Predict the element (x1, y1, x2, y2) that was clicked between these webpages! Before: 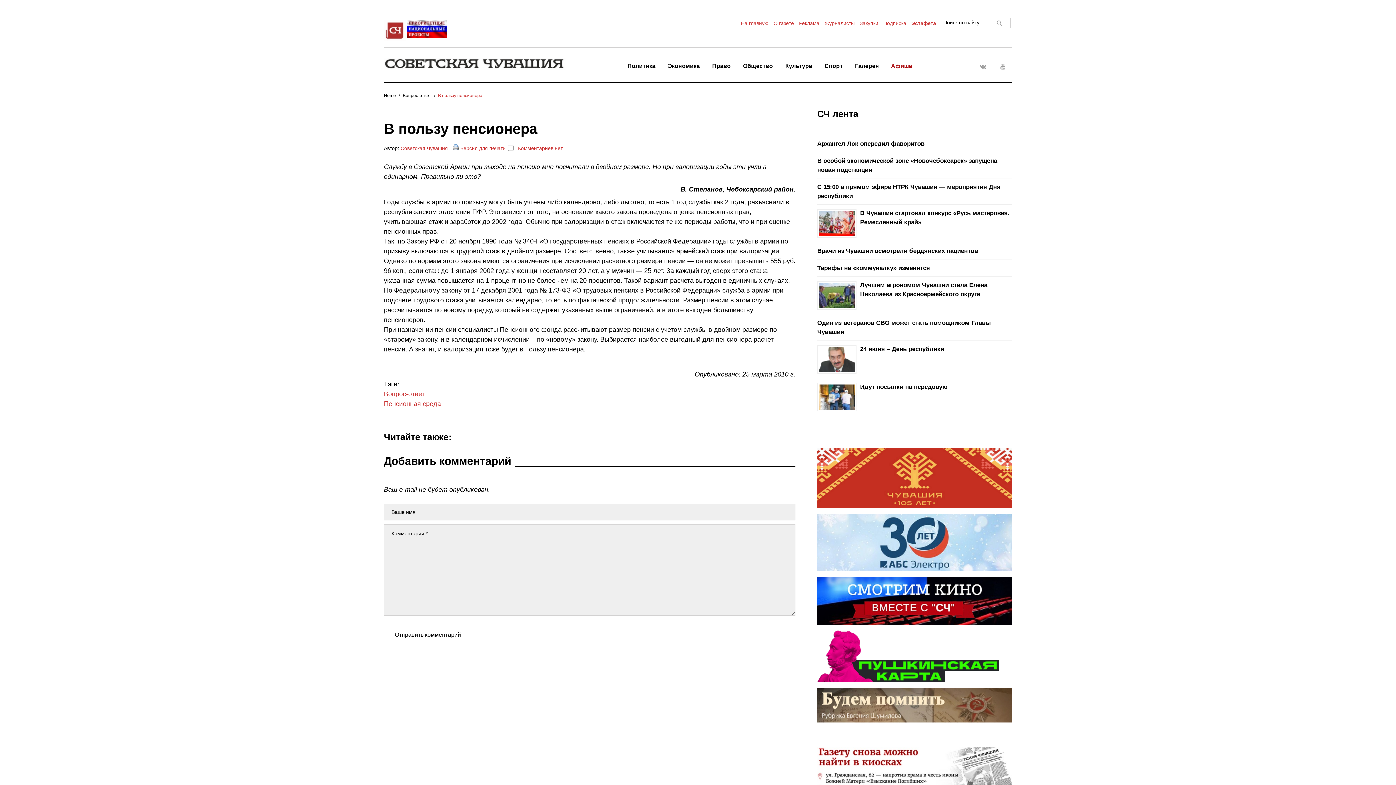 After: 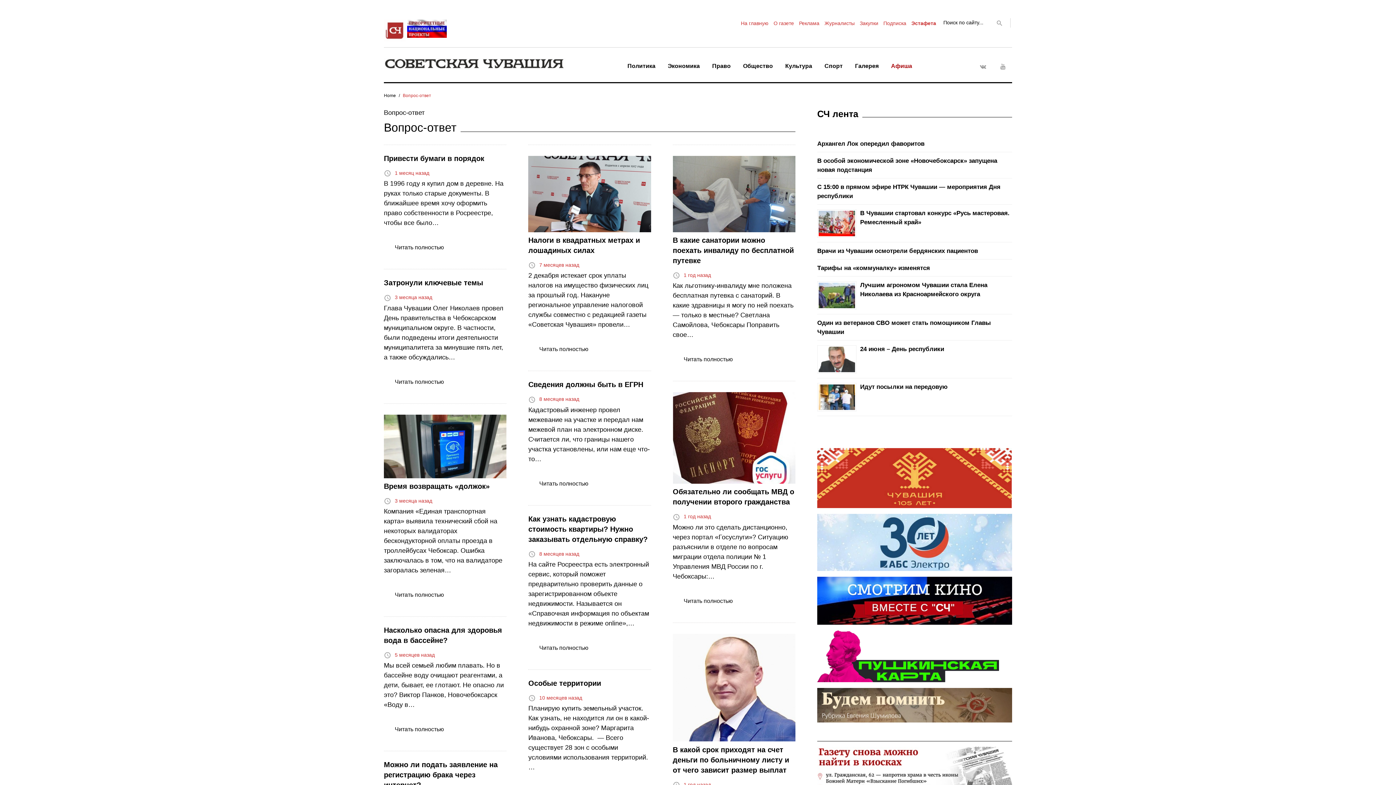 Action: label: Вопрос-ответ bbox: (402, 93, 431, 98)